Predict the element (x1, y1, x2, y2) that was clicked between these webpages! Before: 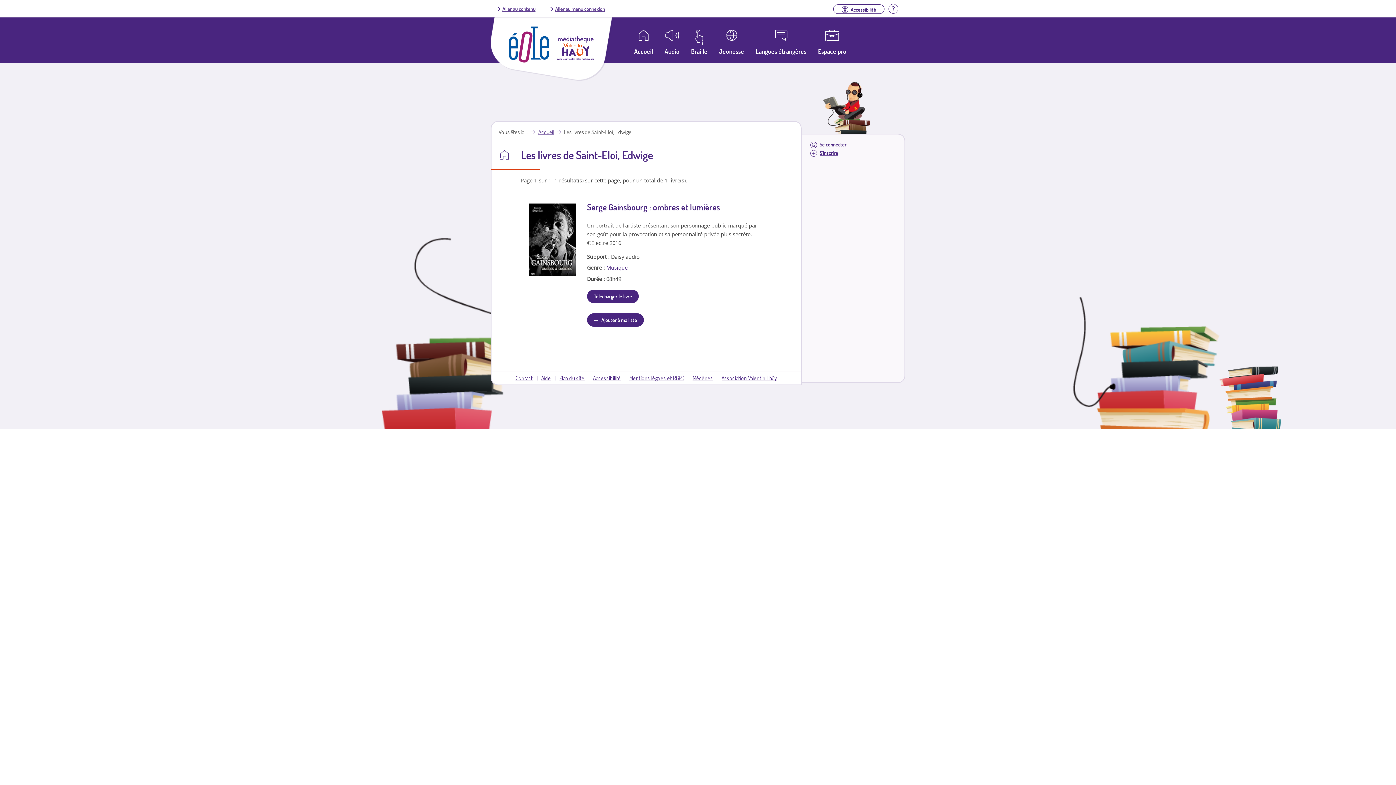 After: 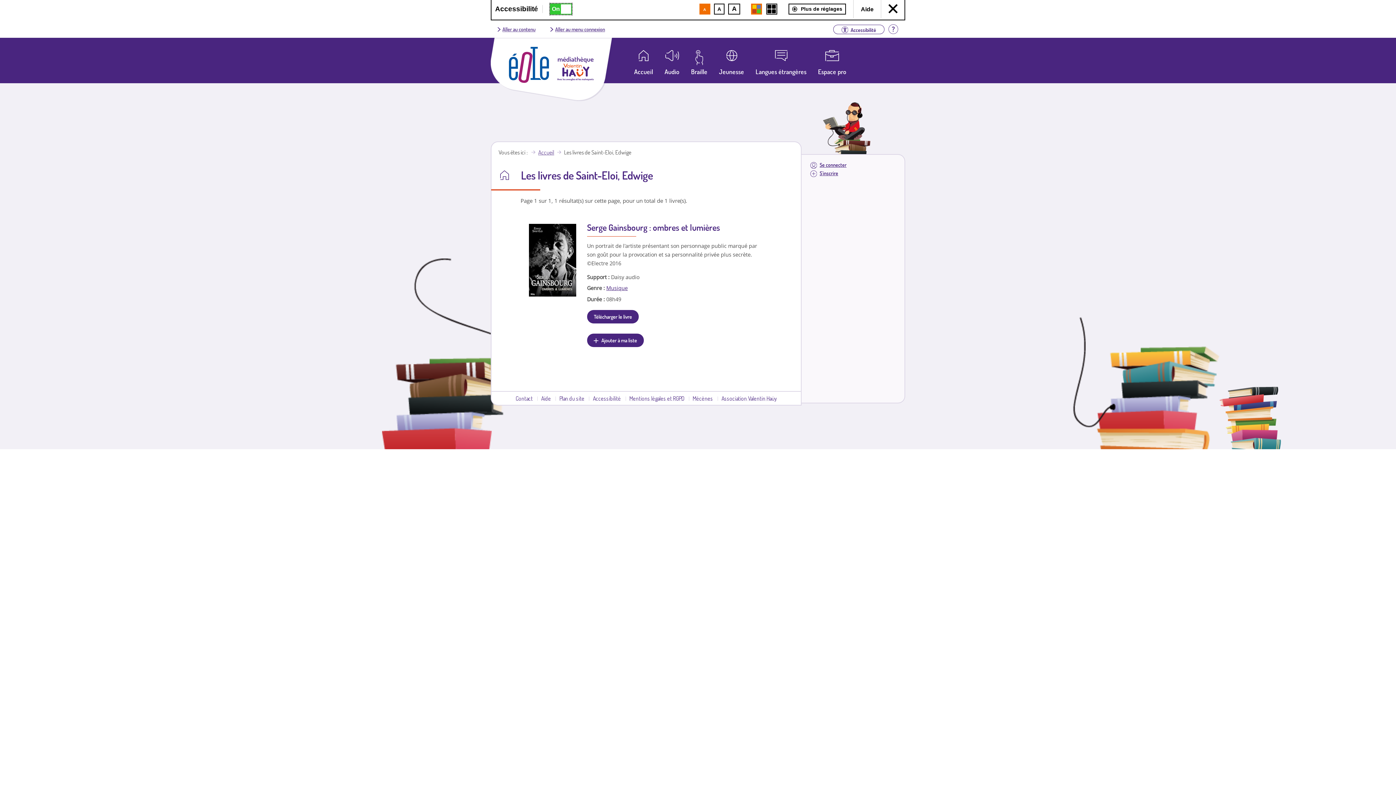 Action: label: Accessibilité bbox: (833, 4, 884, 13)